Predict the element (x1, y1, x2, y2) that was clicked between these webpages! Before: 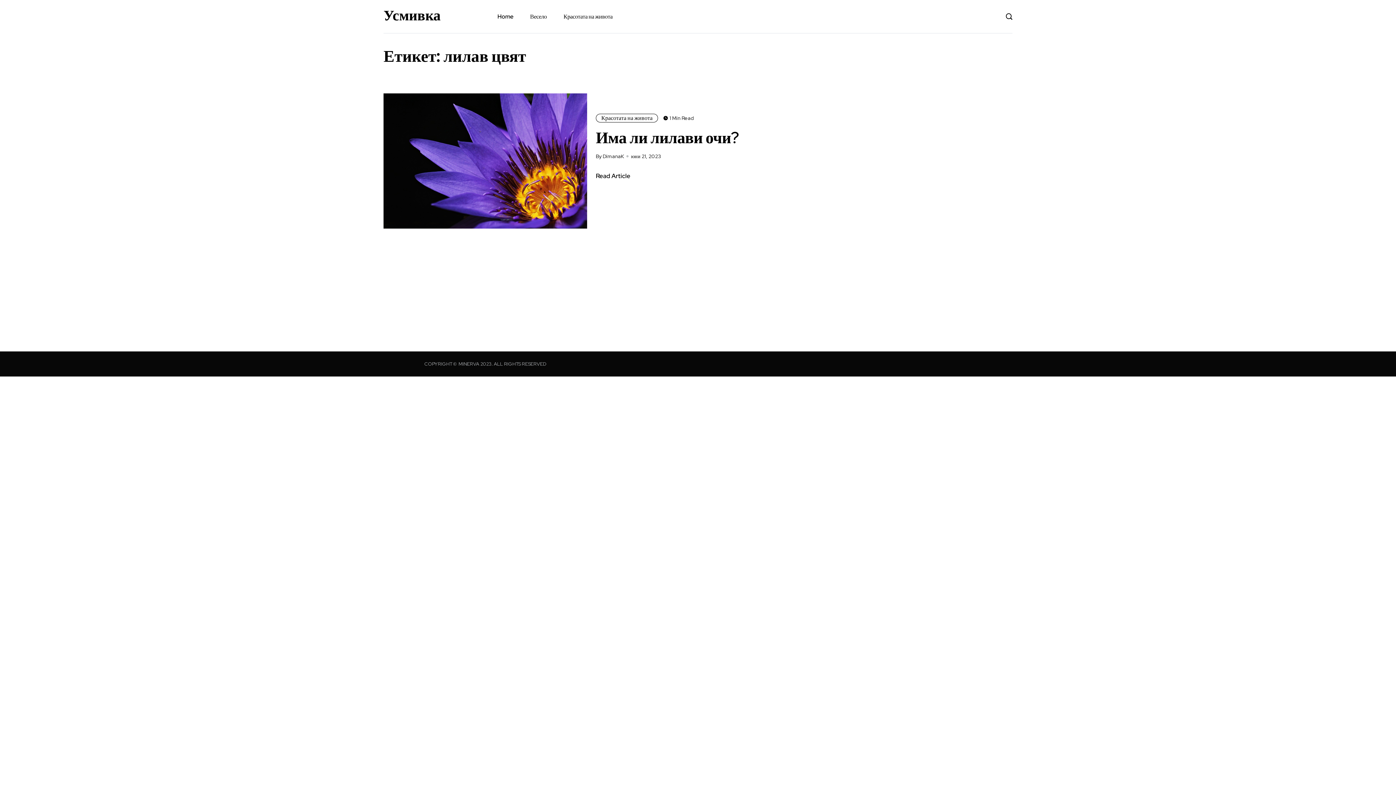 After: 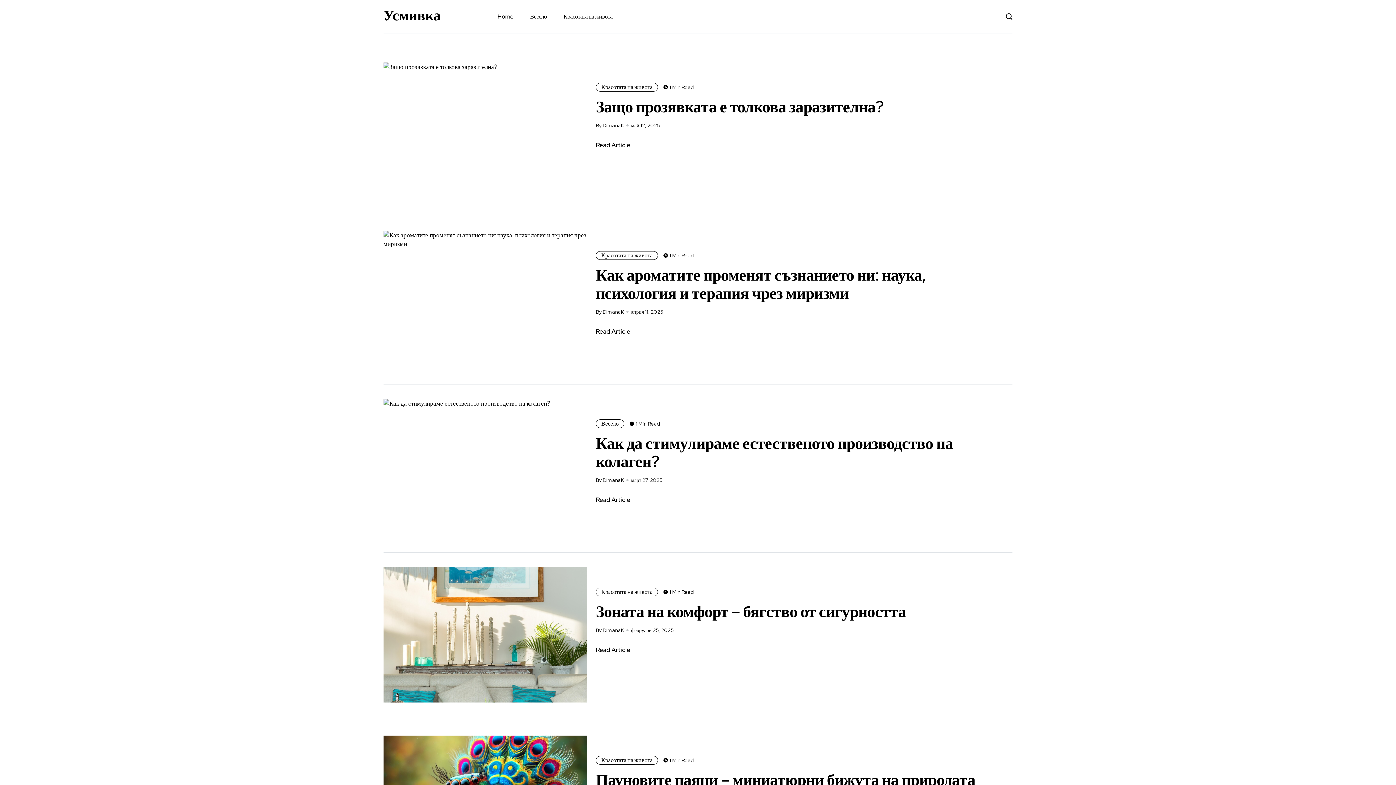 Action: bbox: (383, 8, 440, 22) label: Усмивка